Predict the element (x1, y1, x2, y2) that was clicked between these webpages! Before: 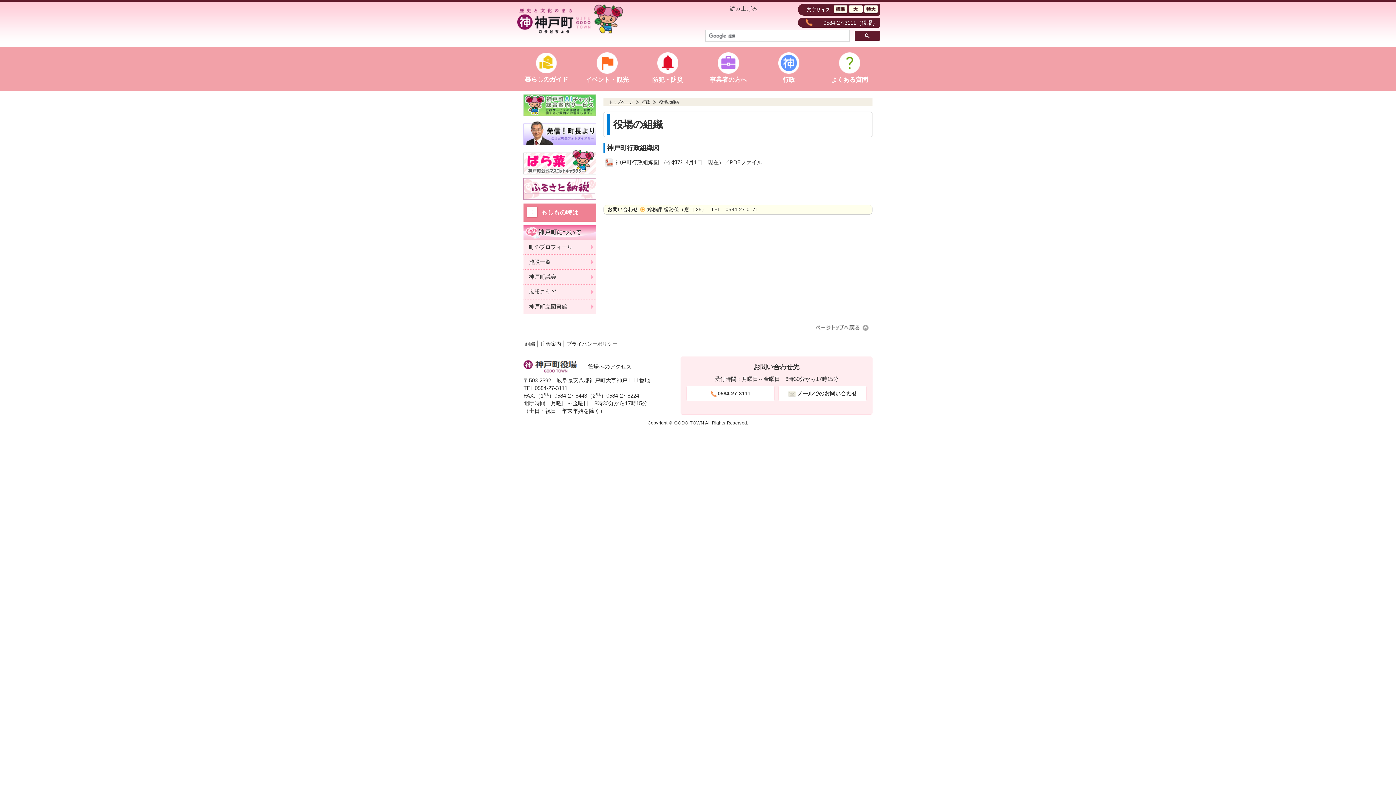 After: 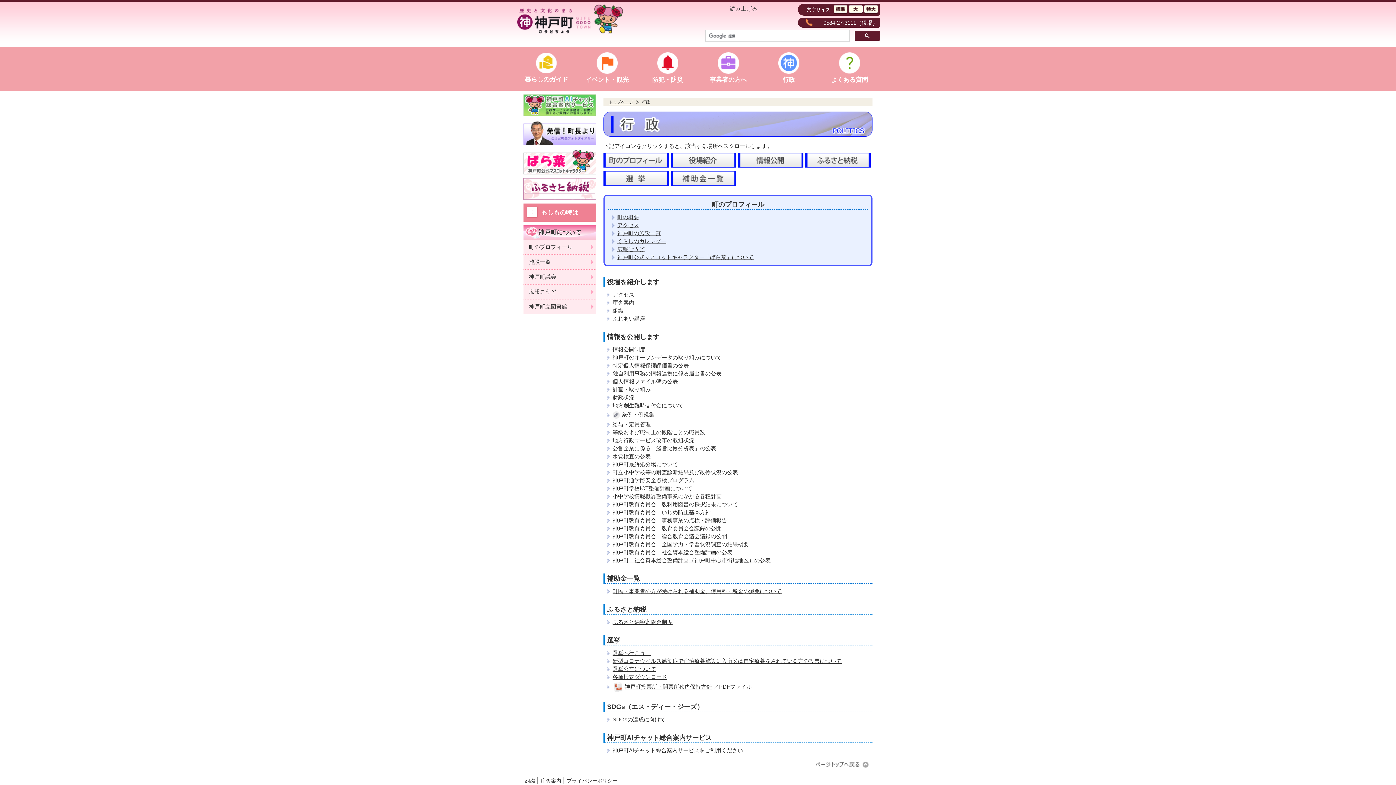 Action: label: 行政 bbox: (758, 47, 819, 90)